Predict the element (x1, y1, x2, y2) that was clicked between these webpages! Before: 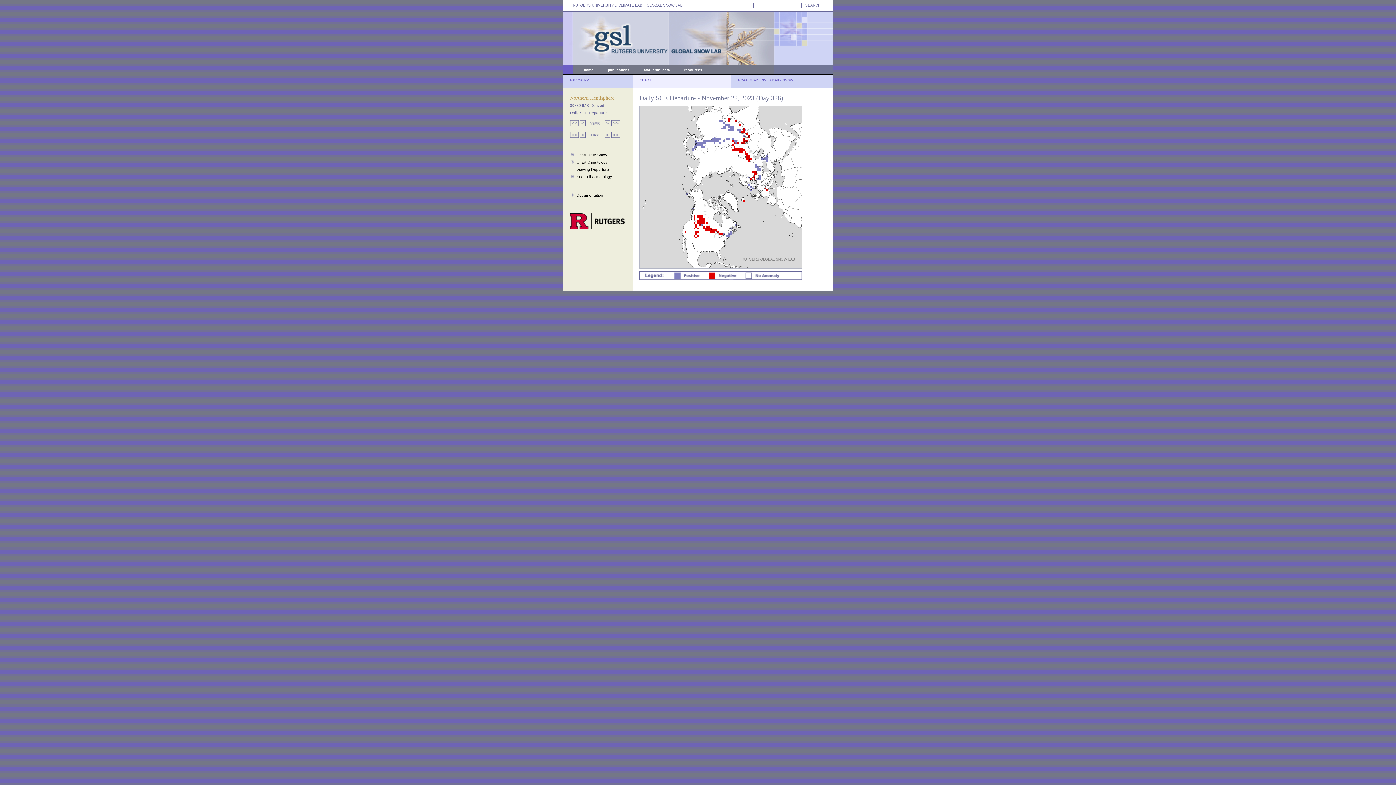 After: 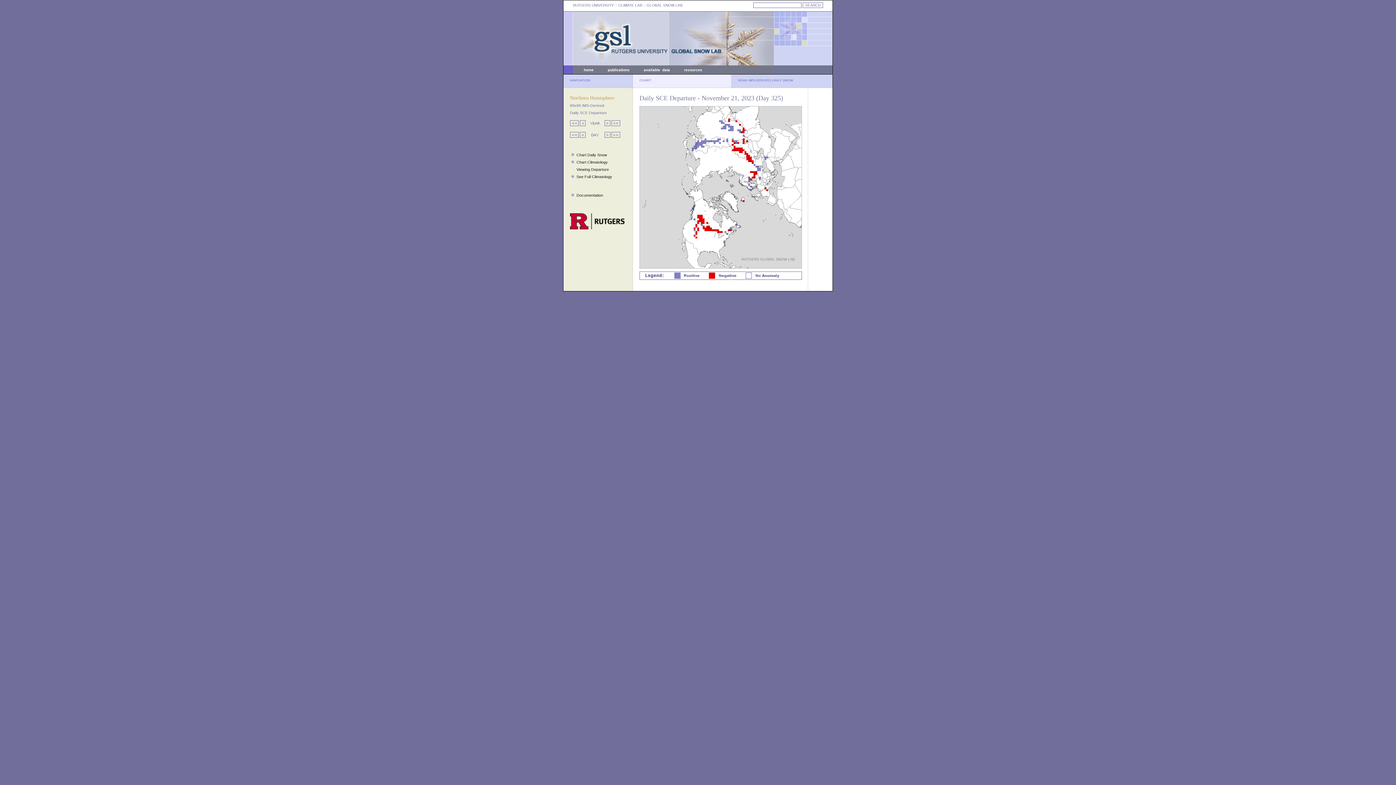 Action: bbox: (580, 134, 585, 138)